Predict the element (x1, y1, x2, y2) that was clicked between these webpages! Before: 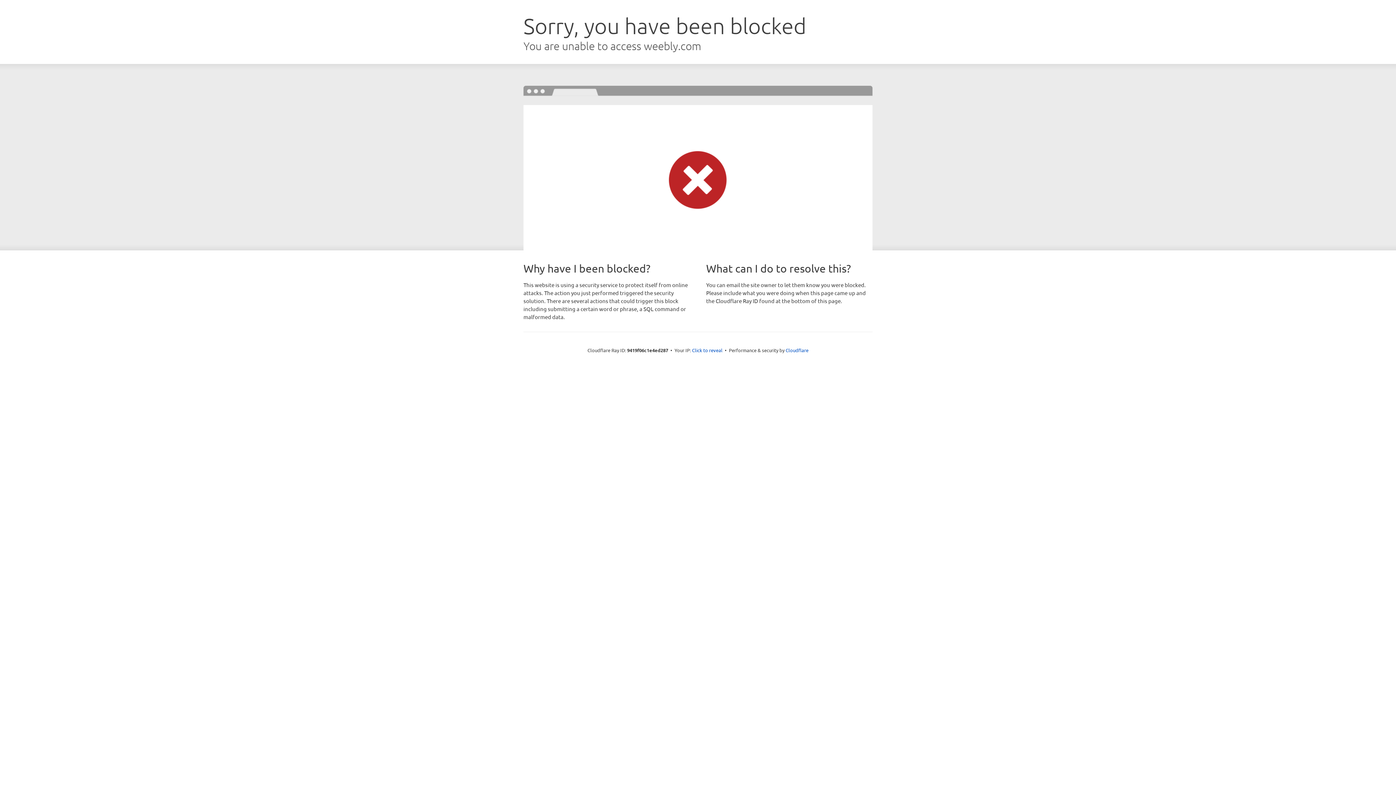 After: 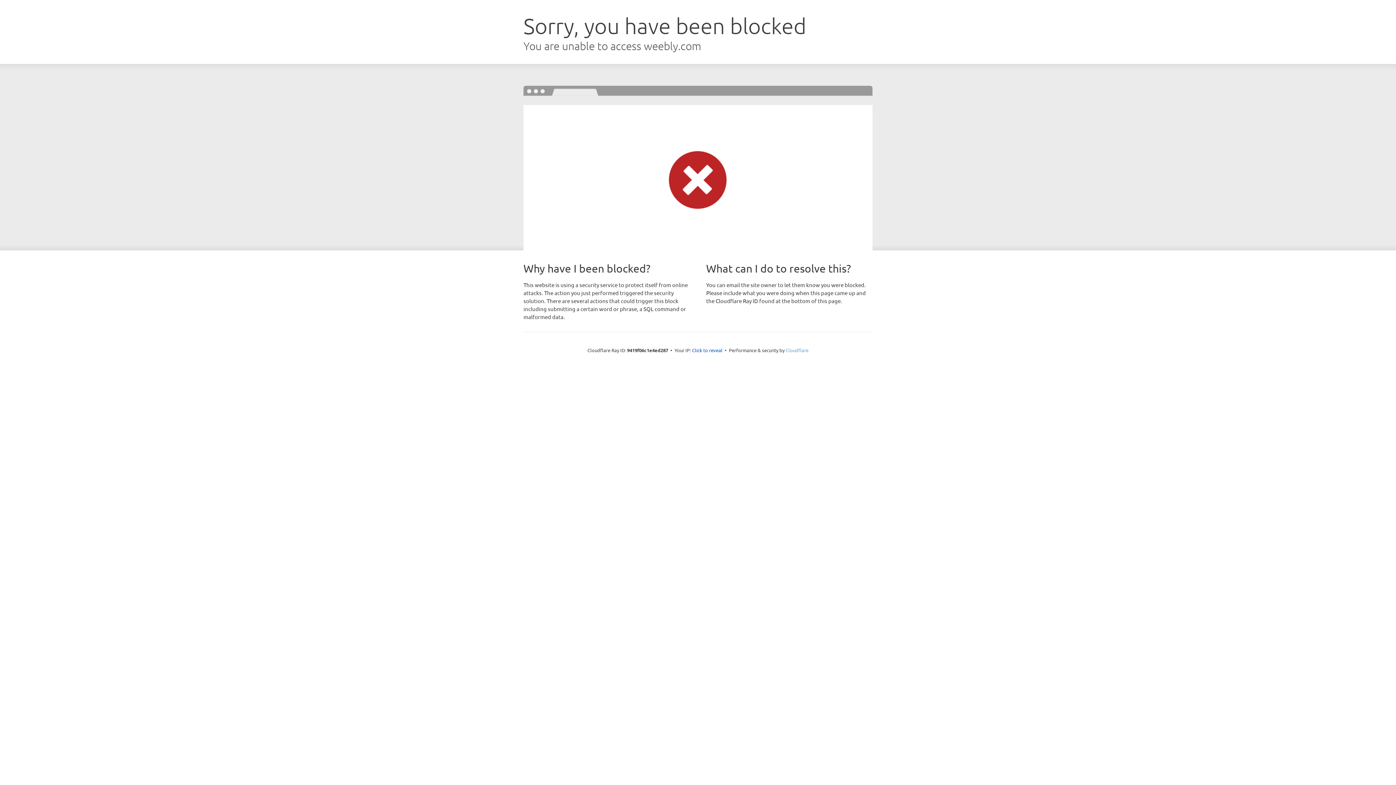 Action: bbox: (785, 347, 808, 353) label: Cloudflare